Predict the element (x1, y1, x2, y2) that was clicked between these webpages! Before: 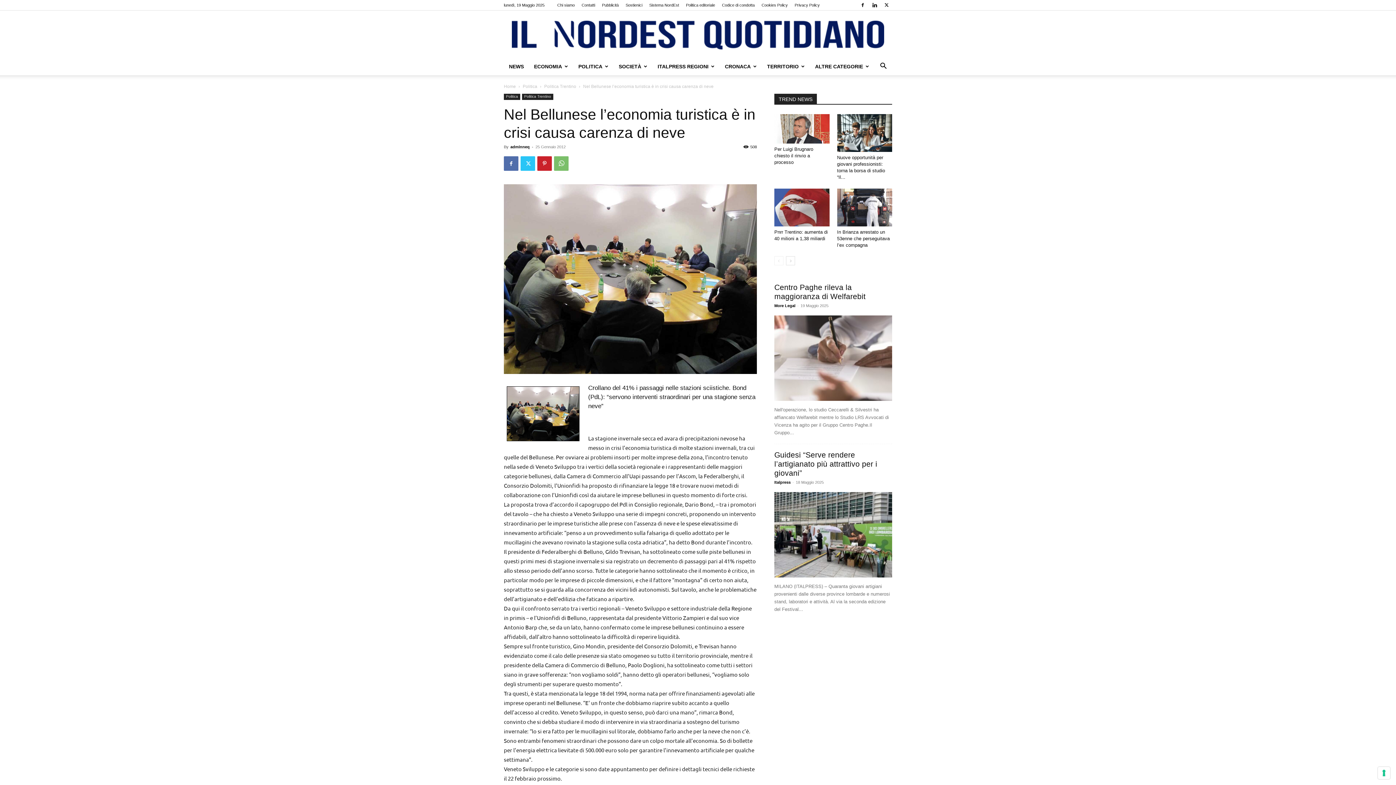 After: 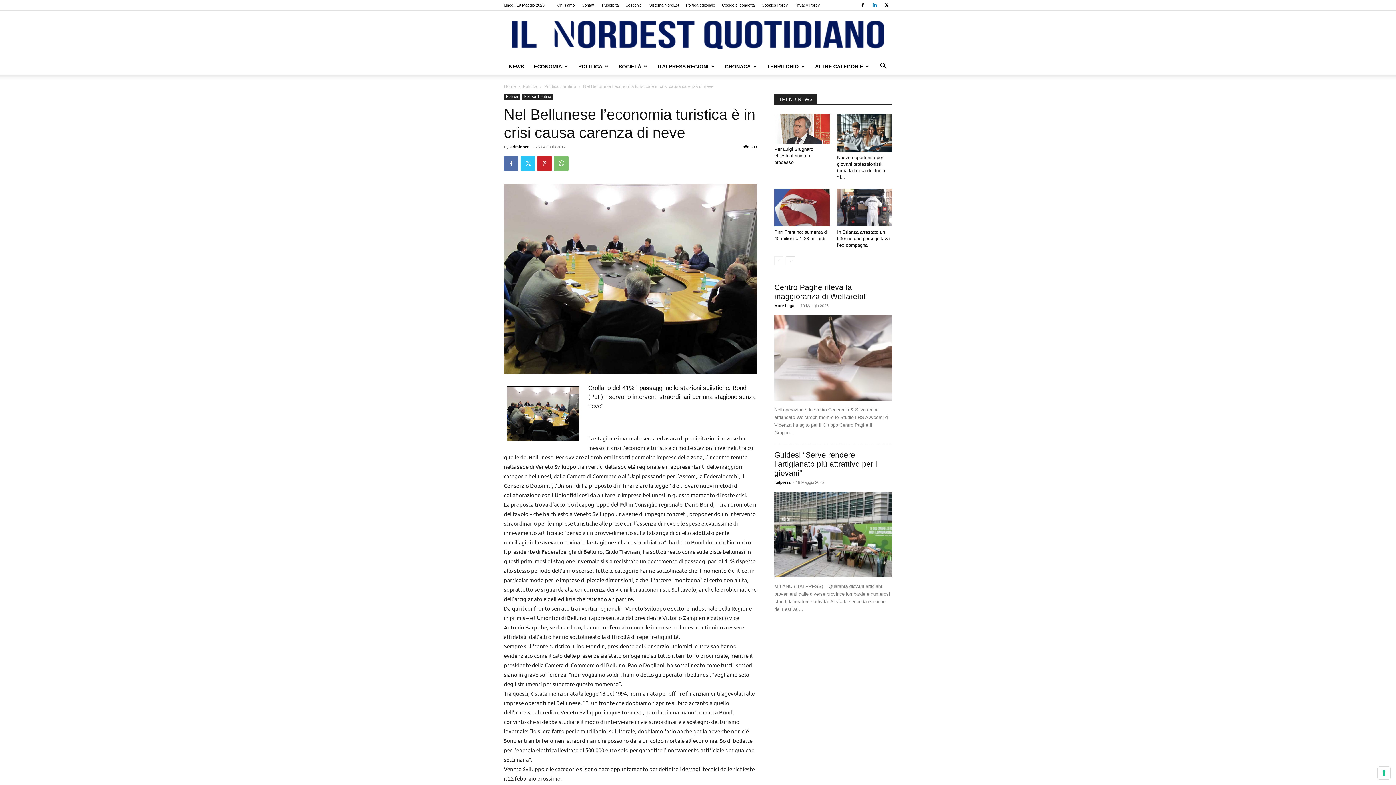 Action: bbox: (869, 0, 880, 10)